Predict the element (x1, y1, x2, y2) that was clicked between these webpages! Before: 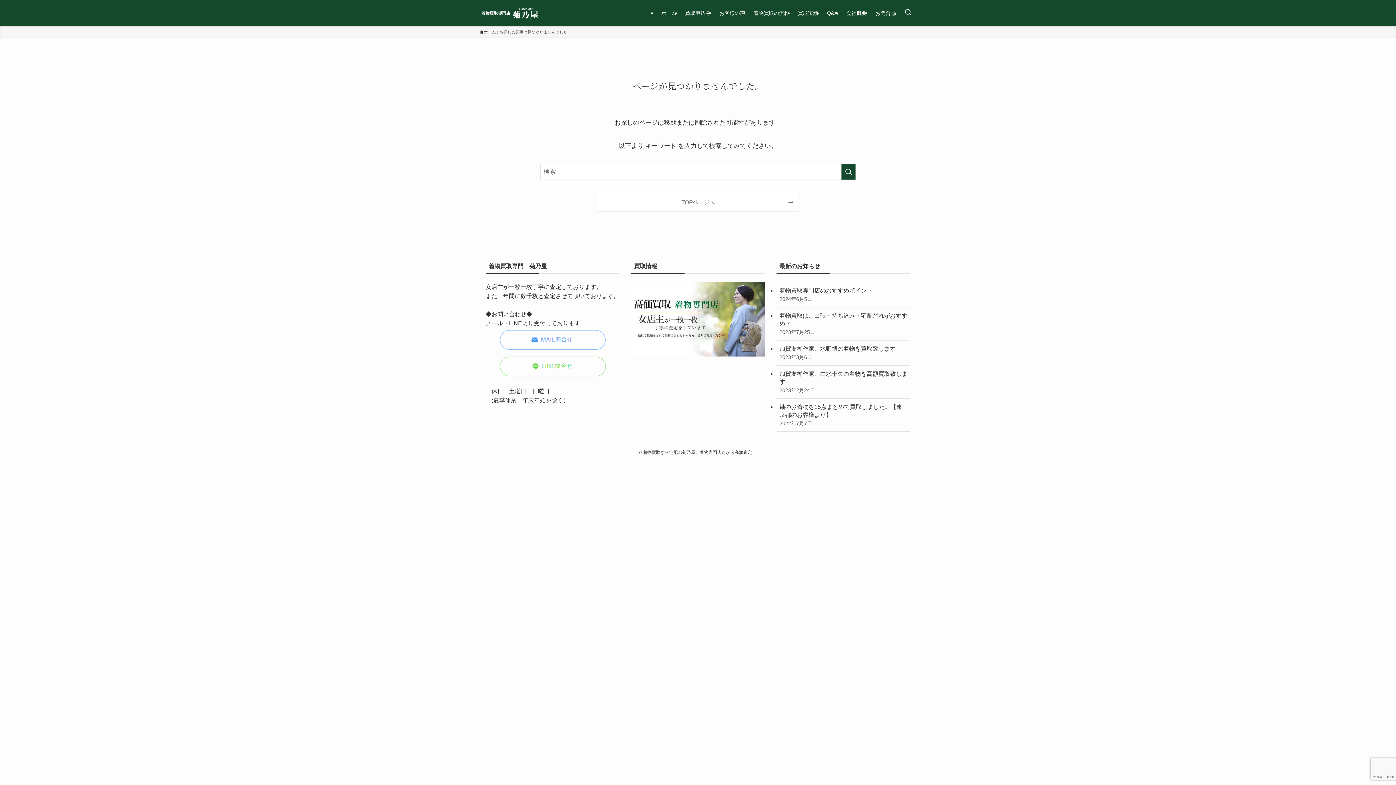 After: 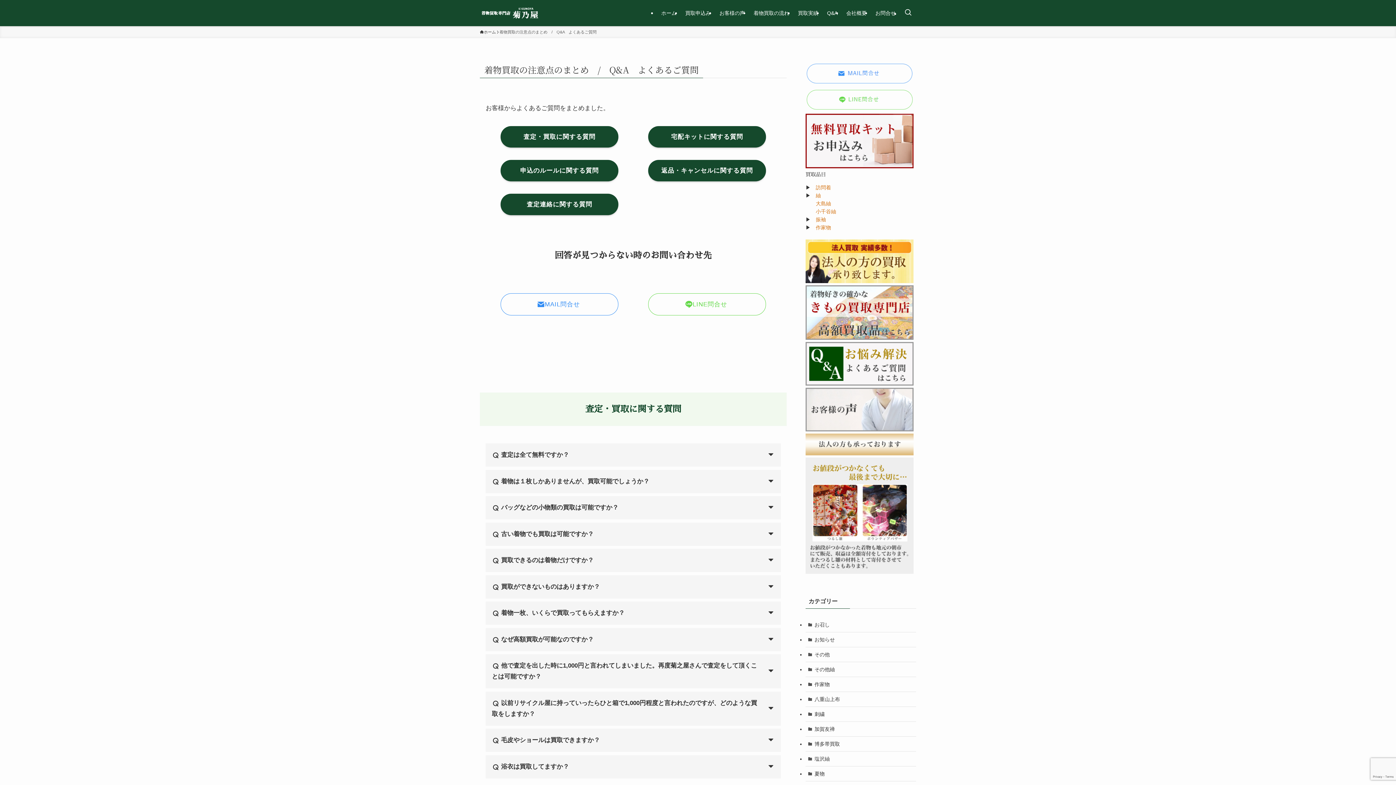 Action: label: Q&A bbox: (822, 0, 842, 26)